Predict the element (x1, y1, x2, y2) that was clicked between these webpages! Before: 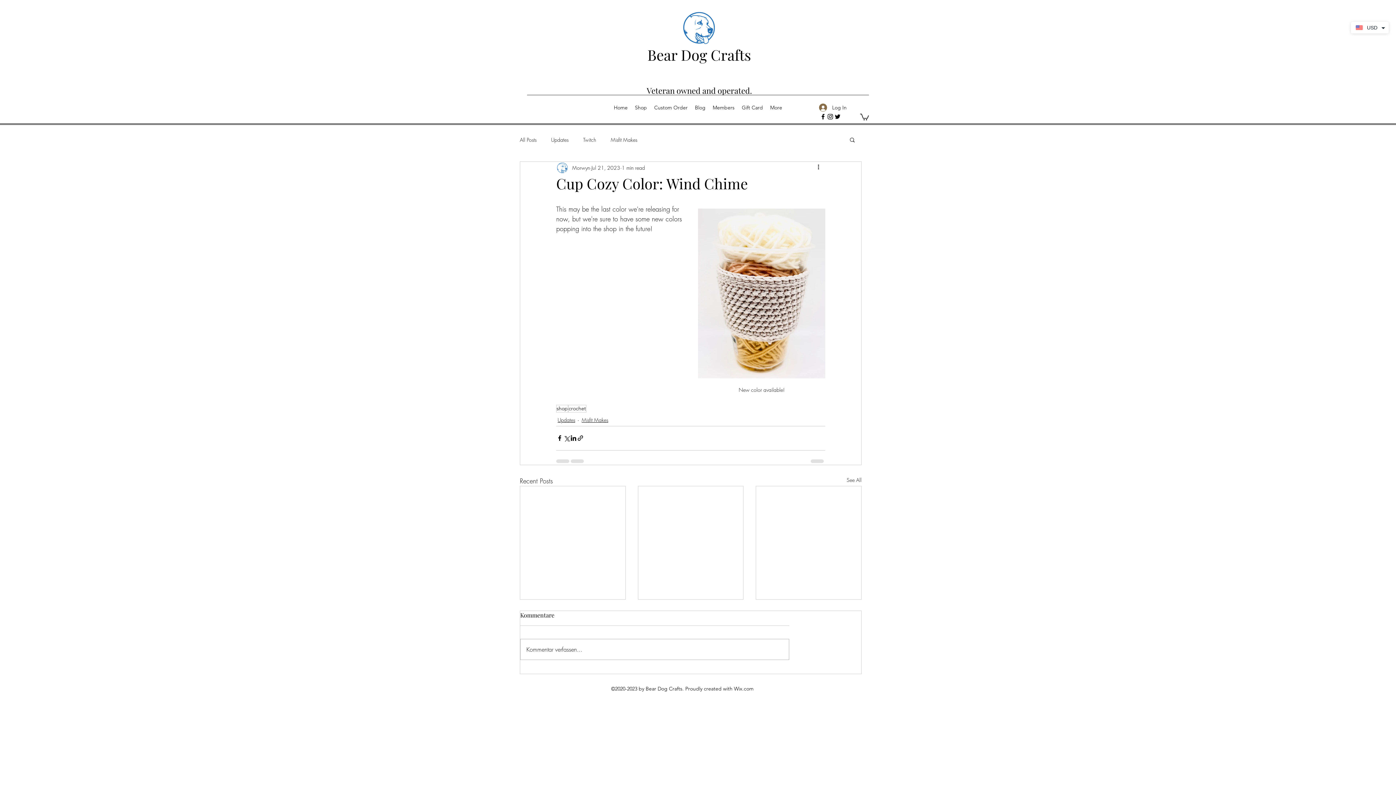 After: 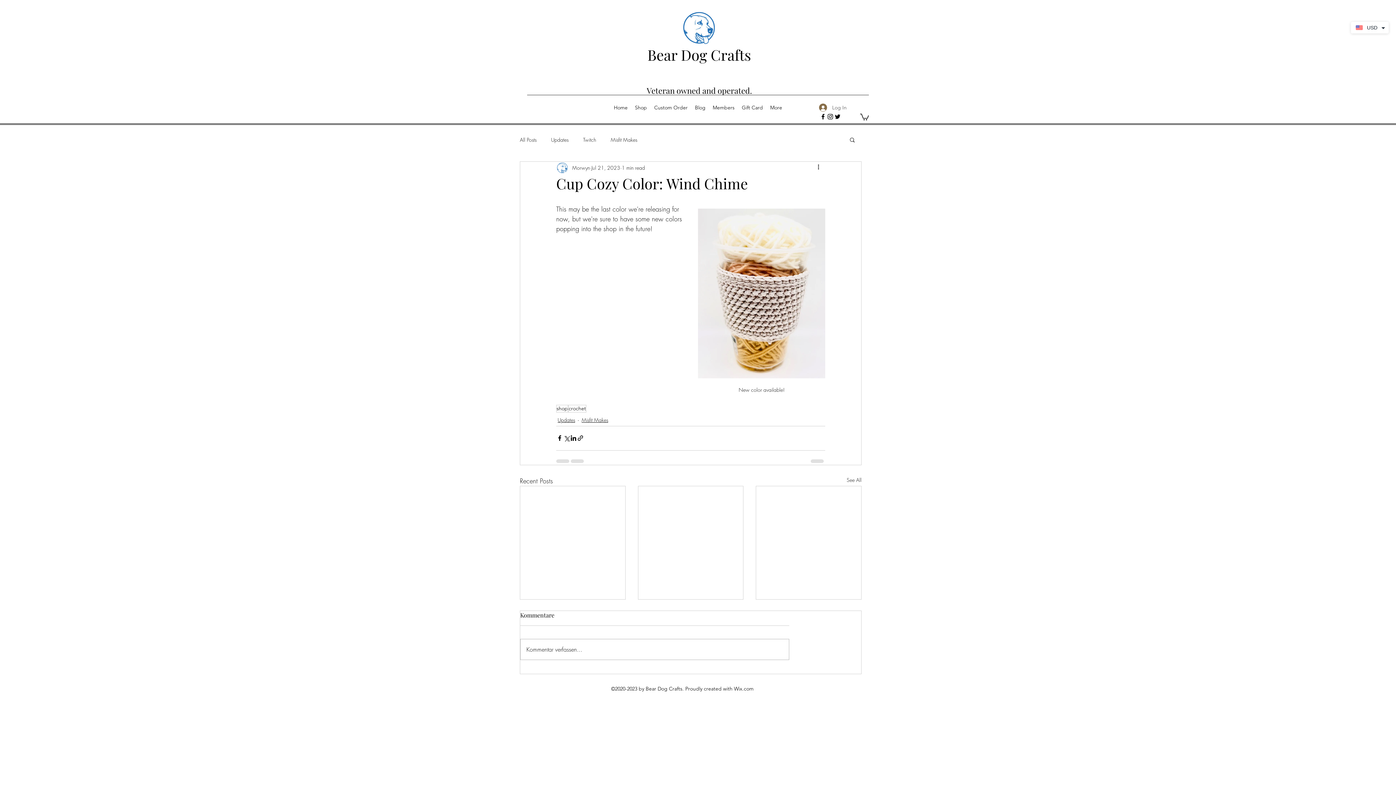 Action: label: Log In bbox: (814, 100, 852, 114)